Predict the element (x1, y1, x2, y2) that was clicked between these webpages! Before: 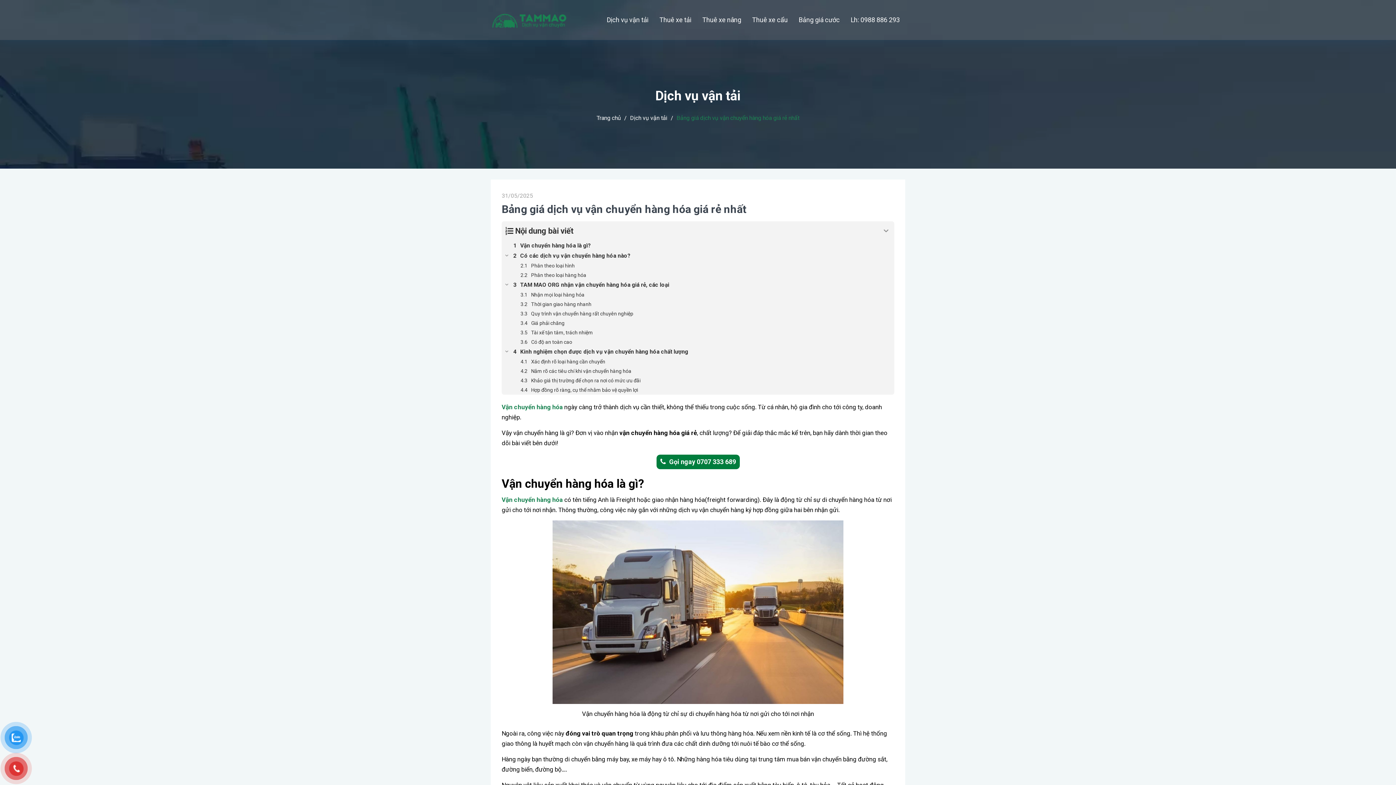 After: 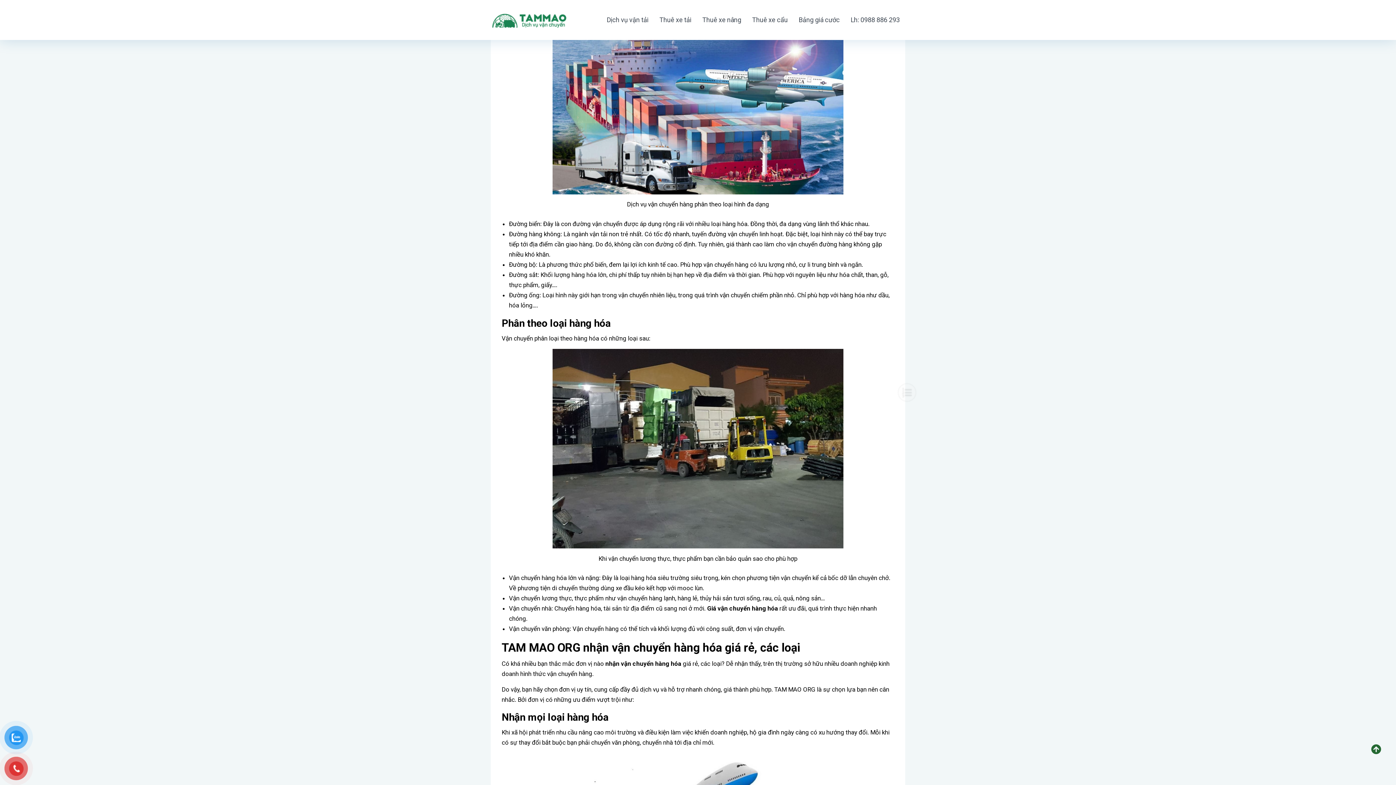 Action: label: Phân theo loại hình bbox: (501, 261, 894, 270)